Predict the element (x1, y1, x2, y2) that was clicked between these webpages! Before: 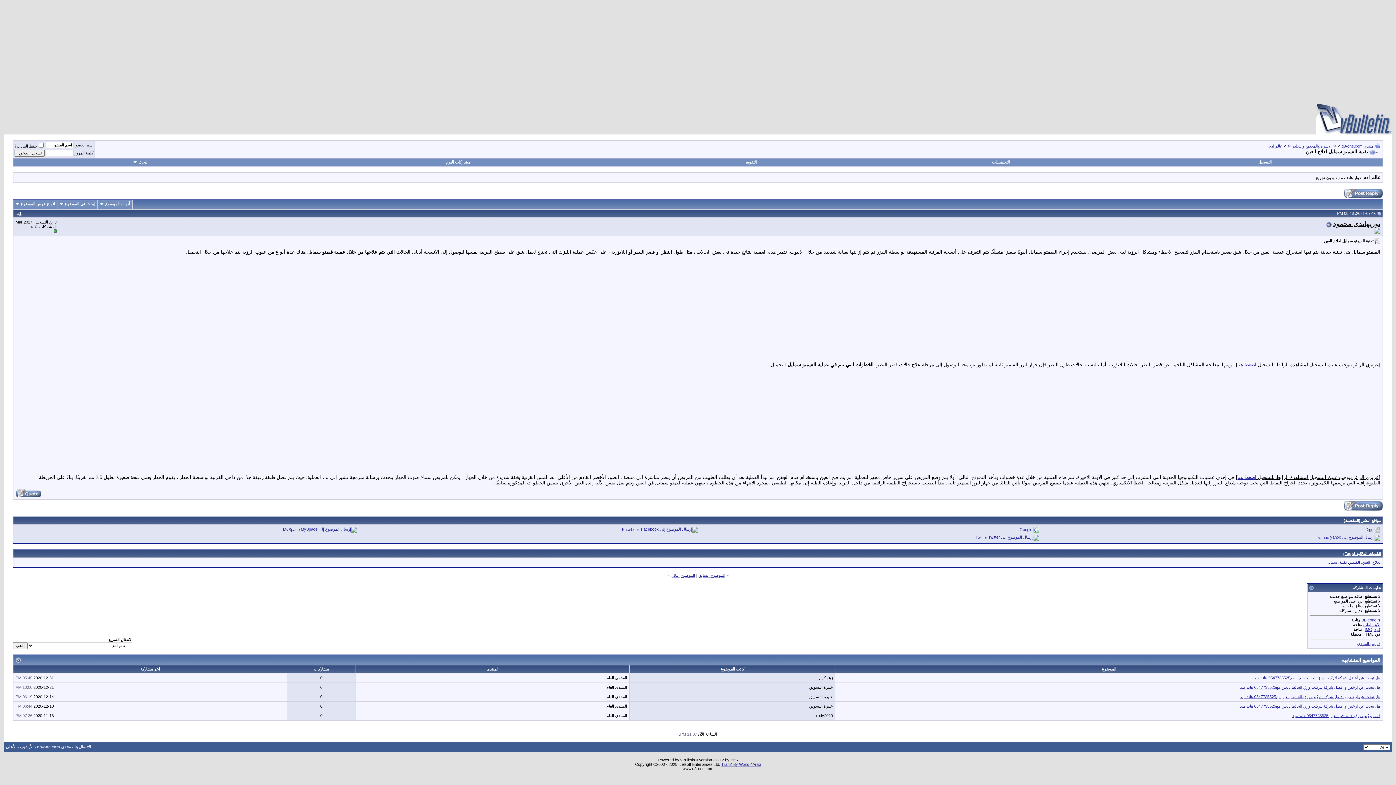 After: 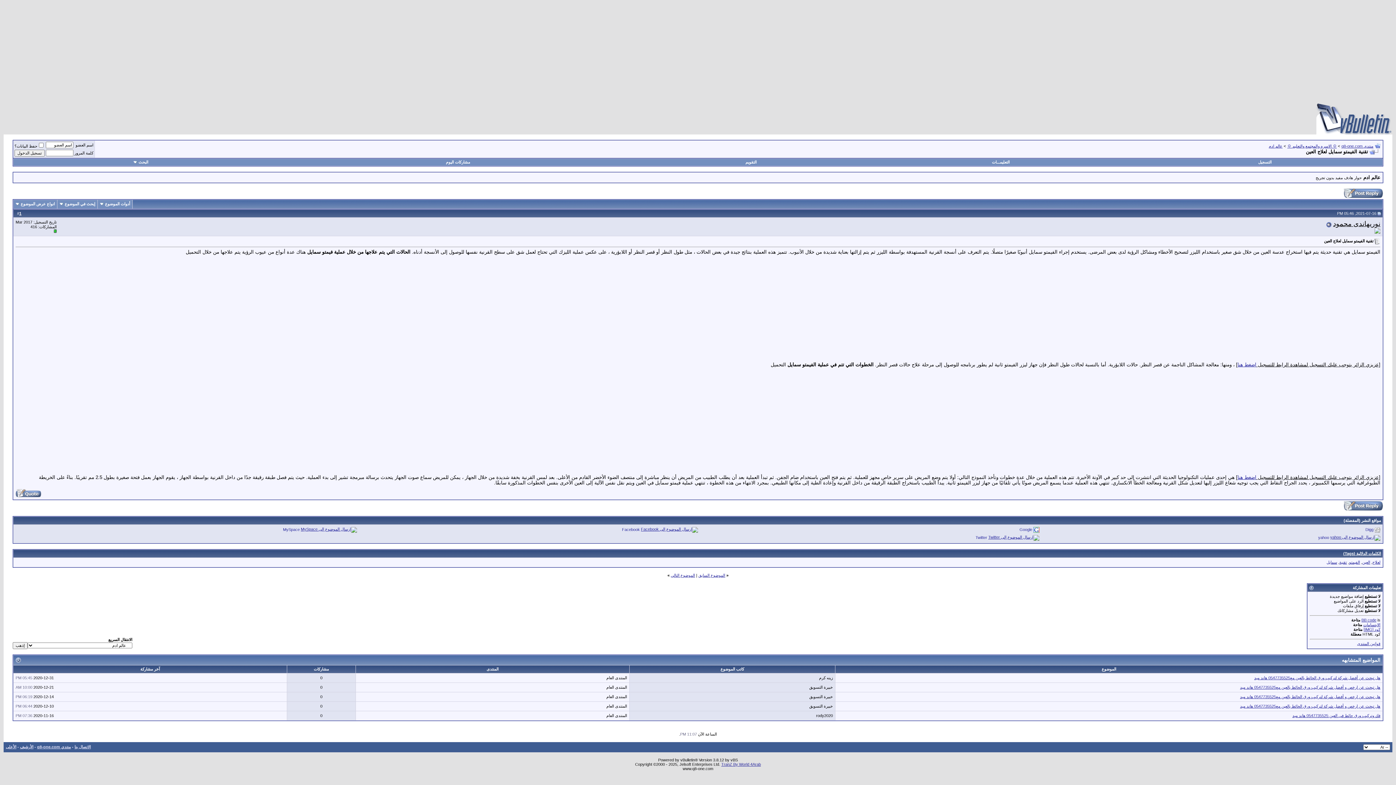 Action: bbox: (1374, 527, 1380, 531)